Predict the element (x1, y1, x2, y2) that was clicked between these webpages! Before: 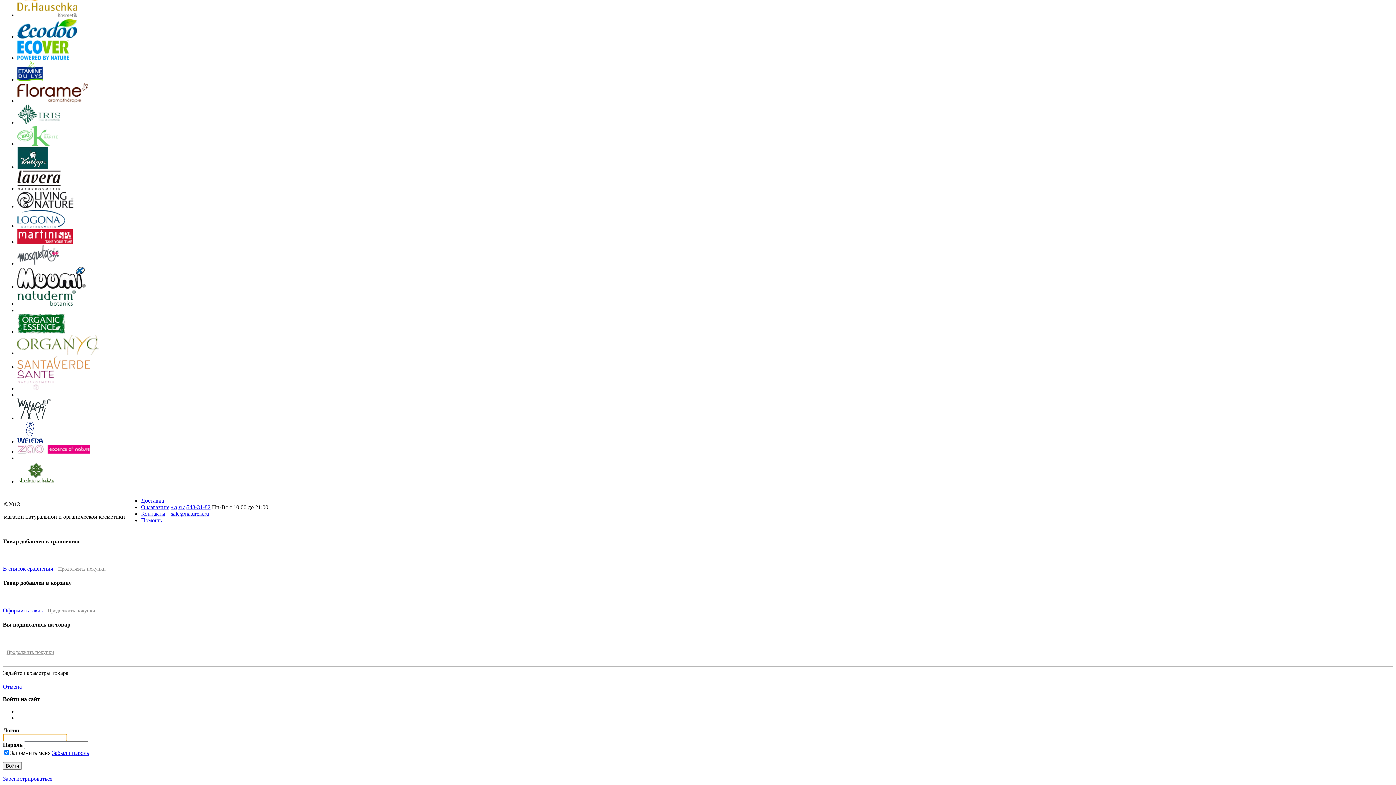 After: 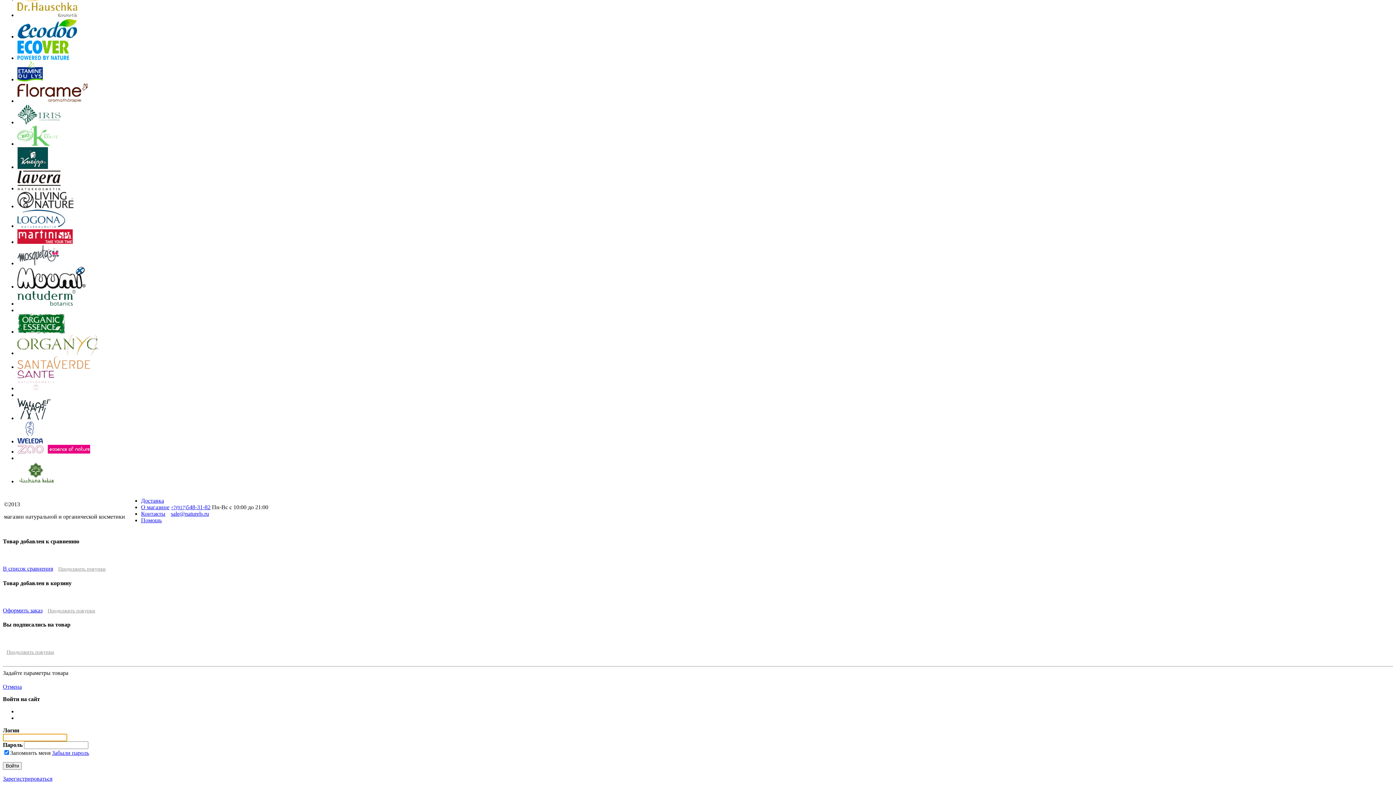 Action: label: О магазине bbox: (141, 504, 169, 510)